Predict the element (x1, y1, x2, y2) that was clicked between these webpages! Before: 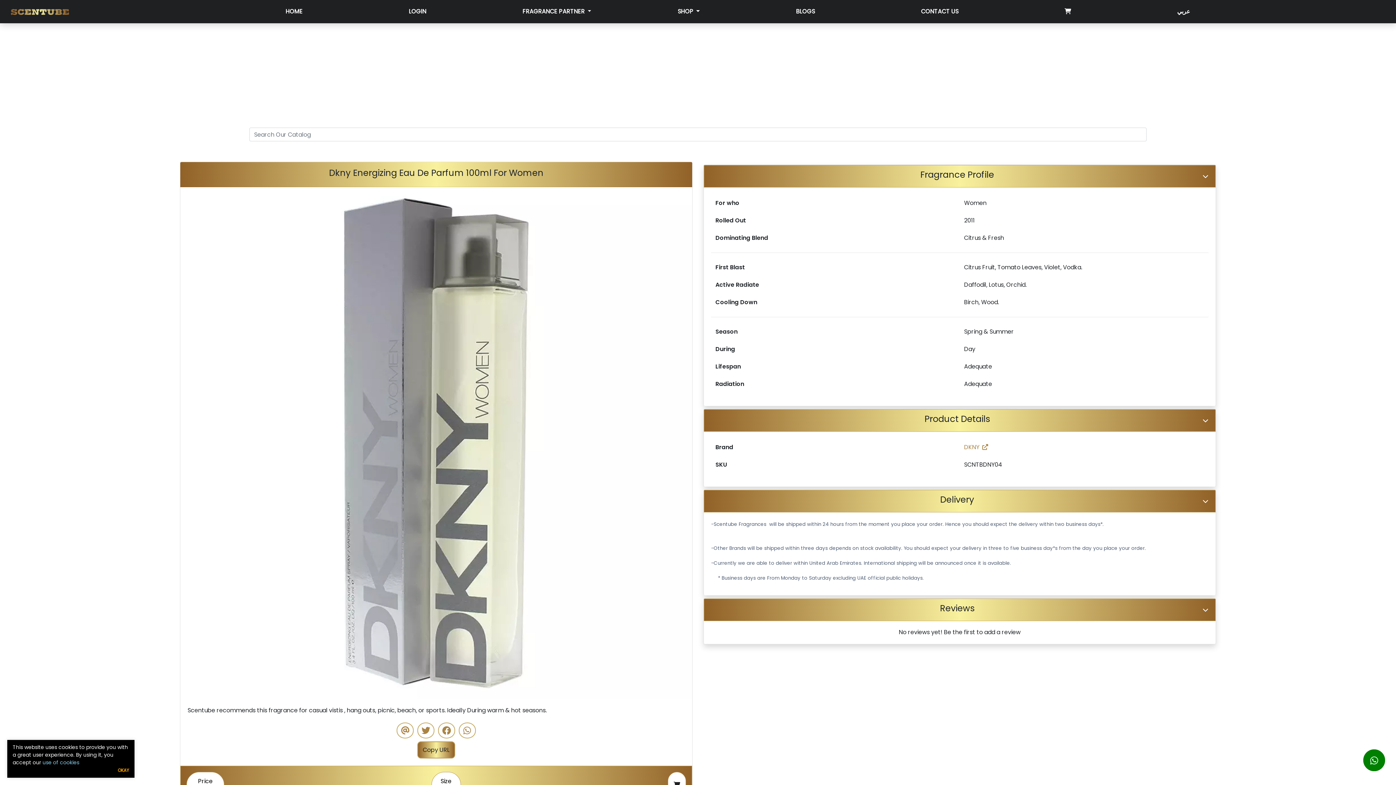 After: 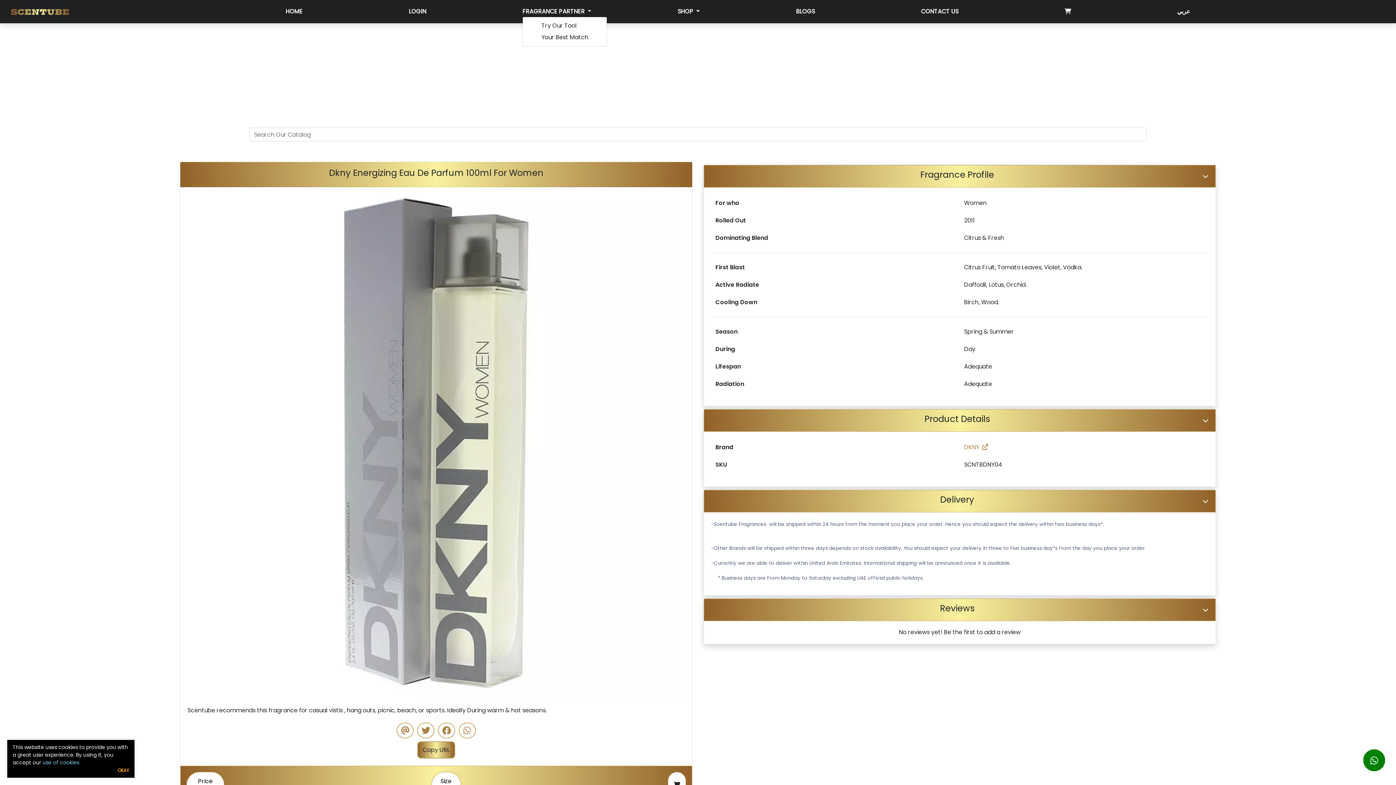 Action: label: FRAGRANCE PARTNER  bbox: (522, 7, 591, 16)